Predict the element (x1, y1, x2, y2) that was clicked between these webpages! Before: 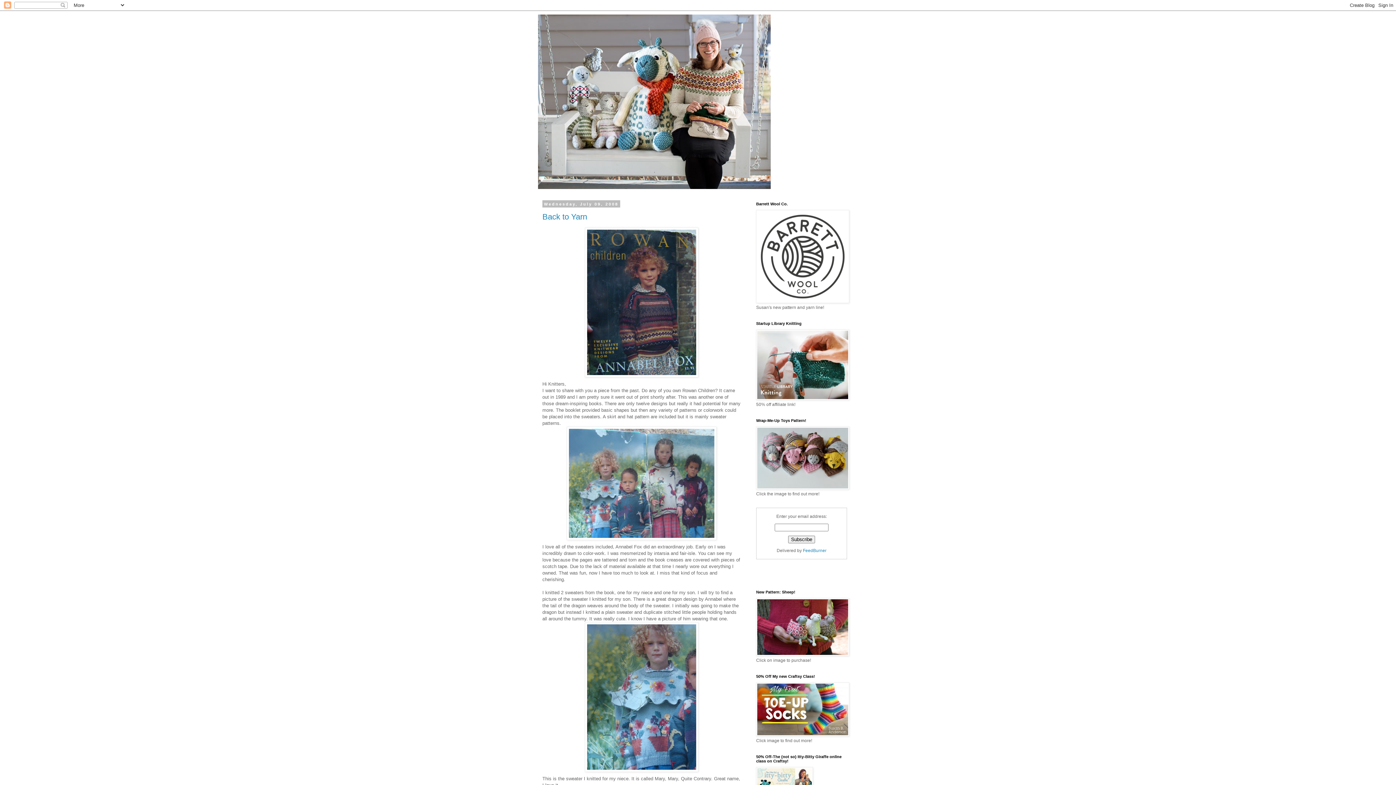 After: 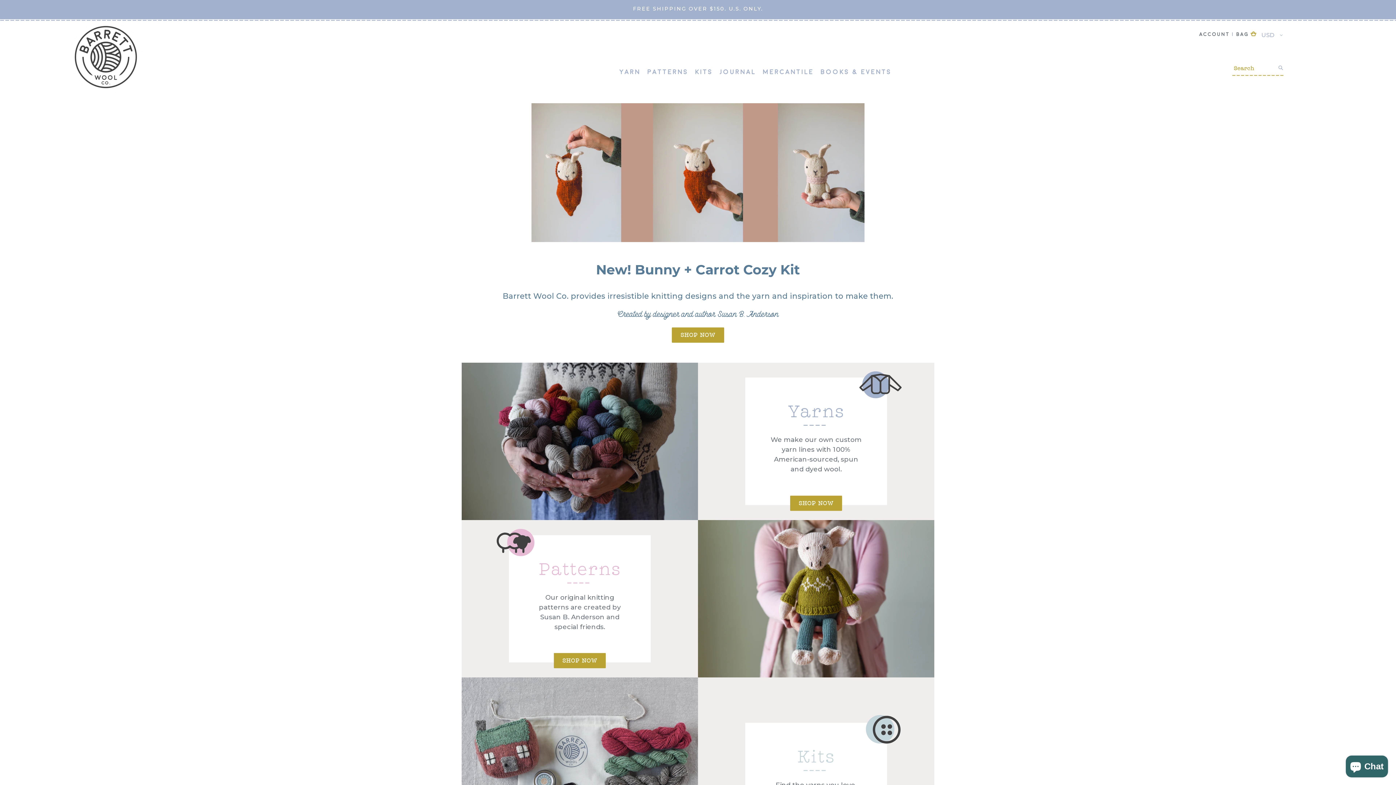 Action: bbox: (756, 299, 849, 304)